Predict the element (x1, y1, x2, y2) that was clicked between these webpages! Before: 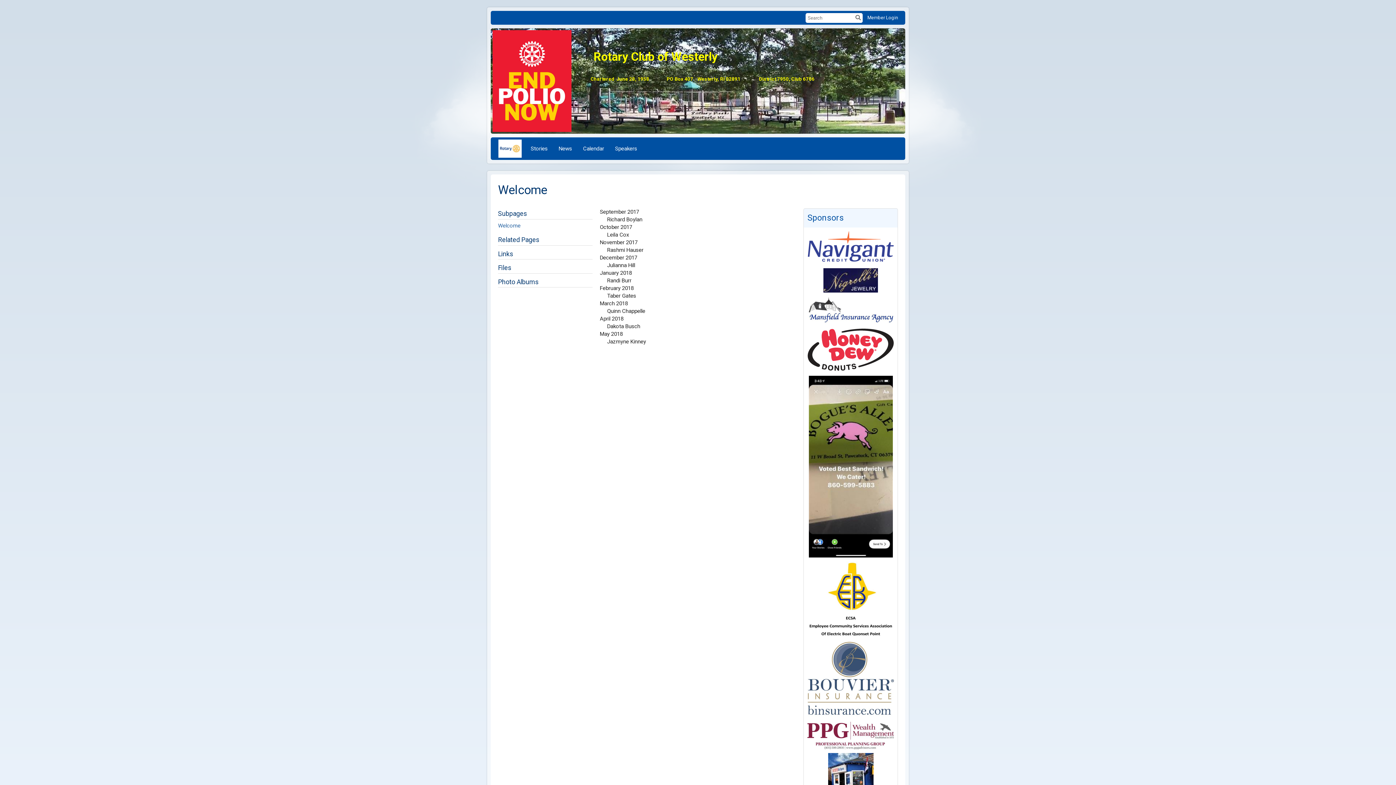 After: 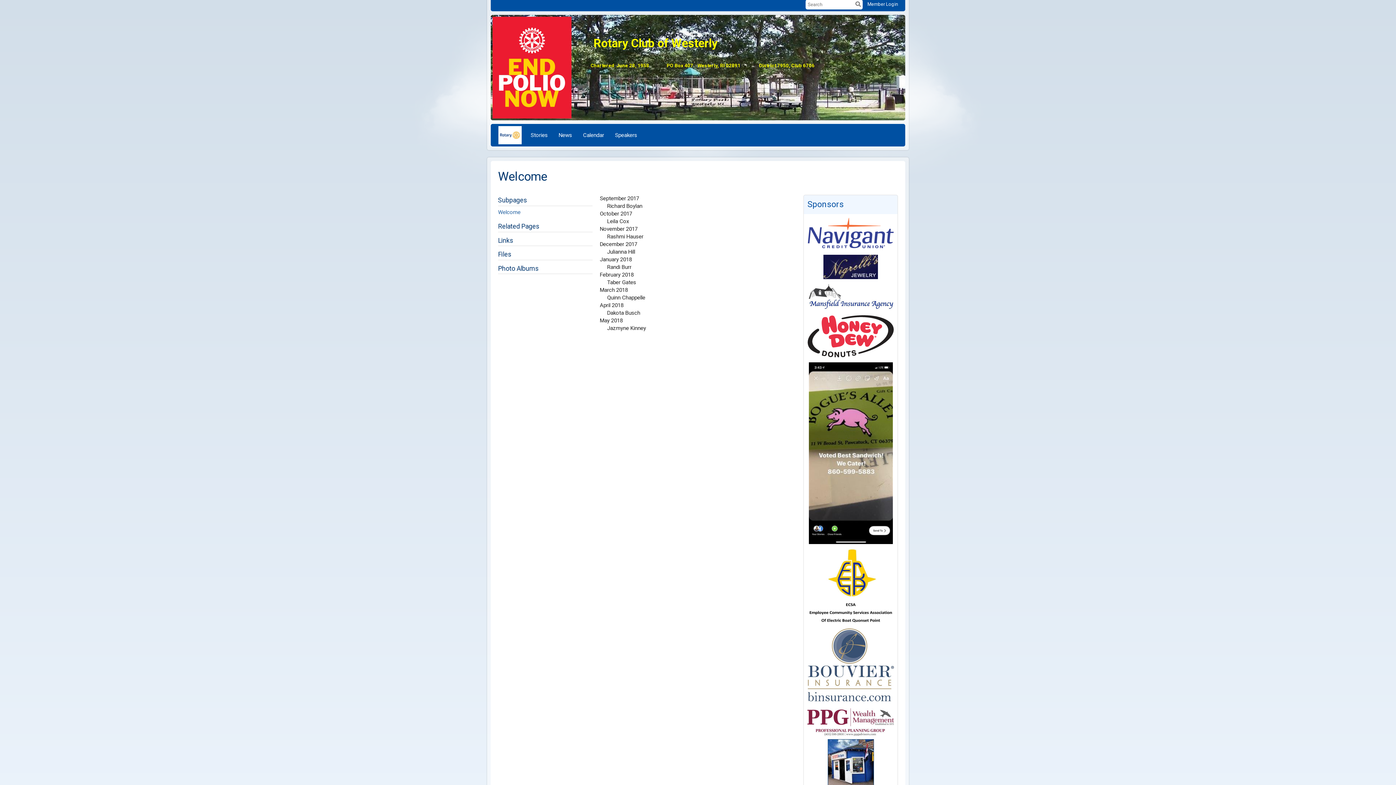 Action: bbox: (828, 753, 873, 798)